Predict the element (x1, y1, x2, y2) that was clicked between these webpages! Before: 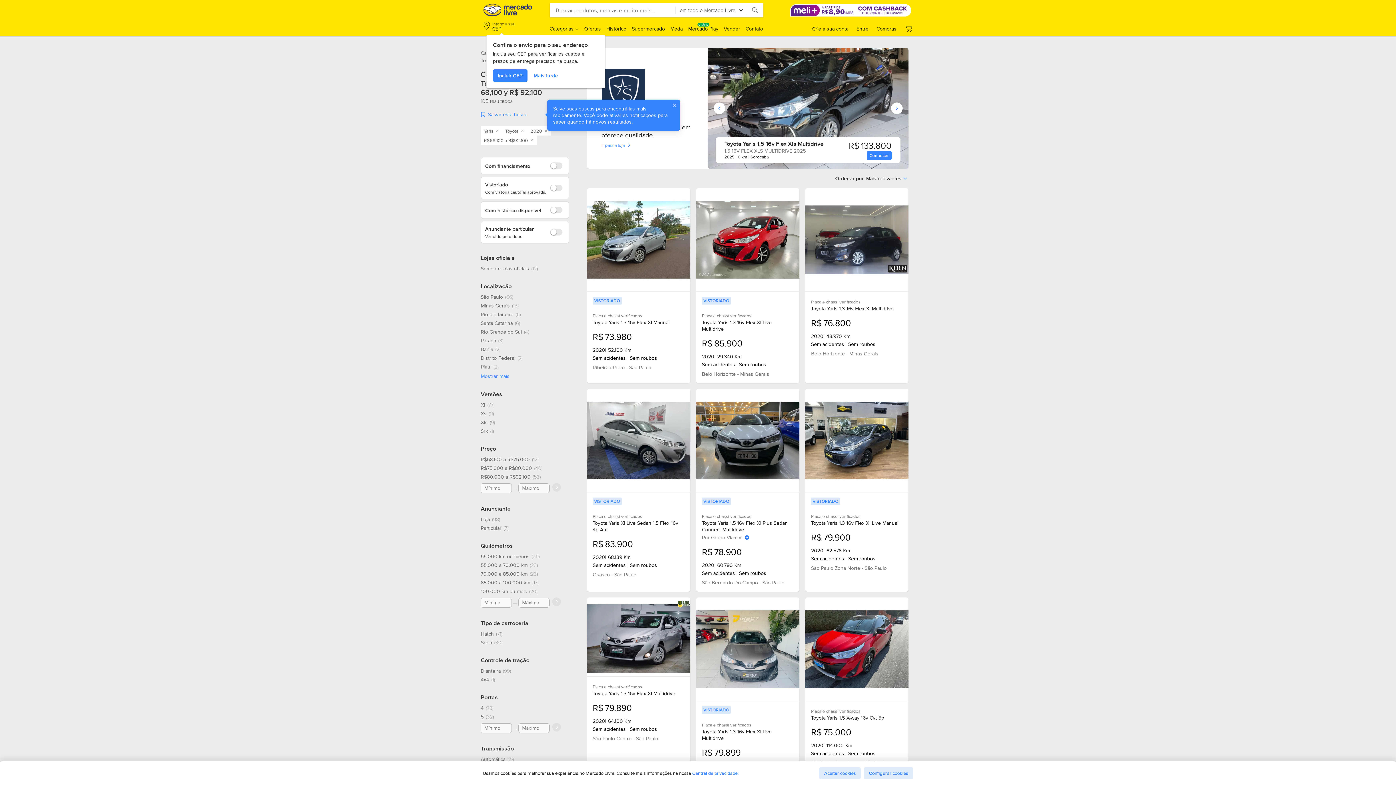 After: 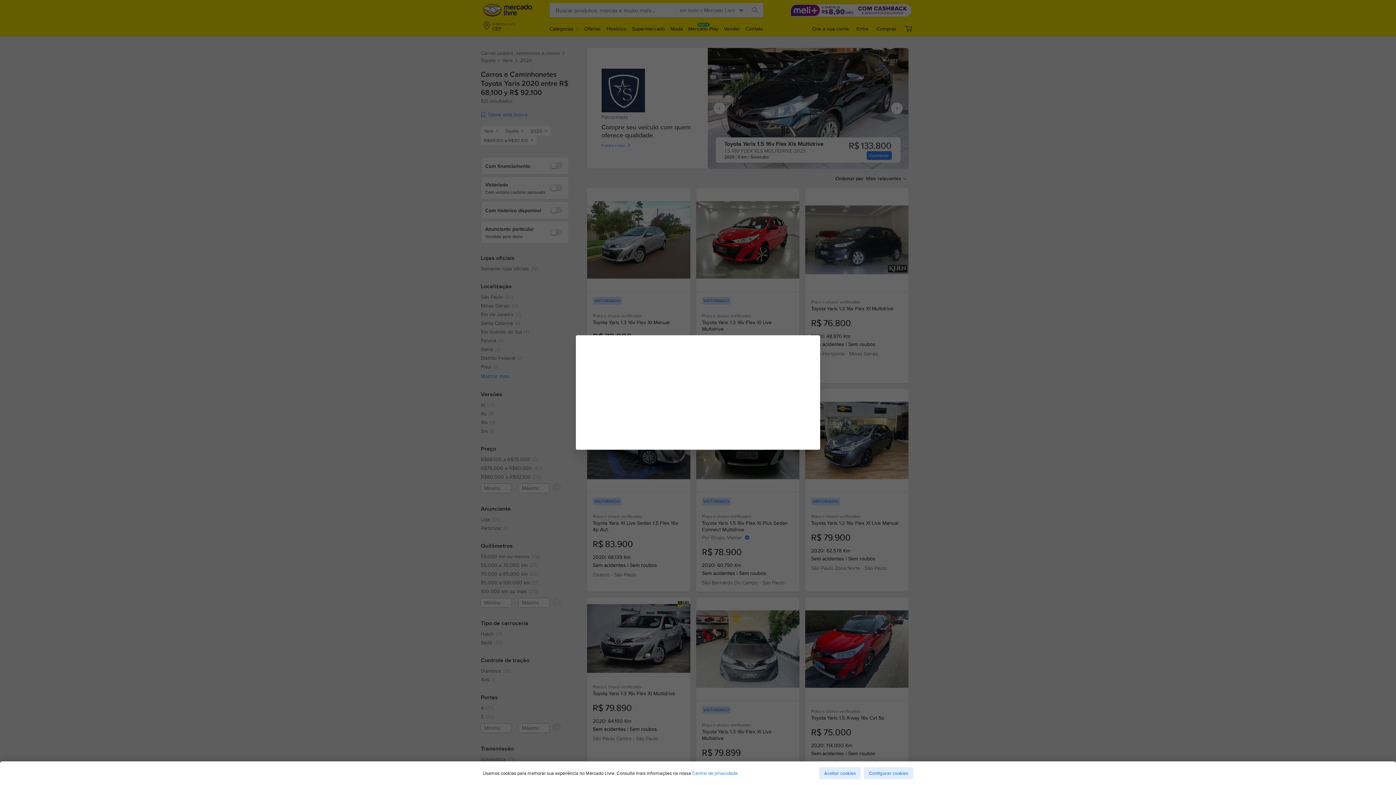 Action: bbox: (483, 21, 515, 32) label: Informe seu
CEP